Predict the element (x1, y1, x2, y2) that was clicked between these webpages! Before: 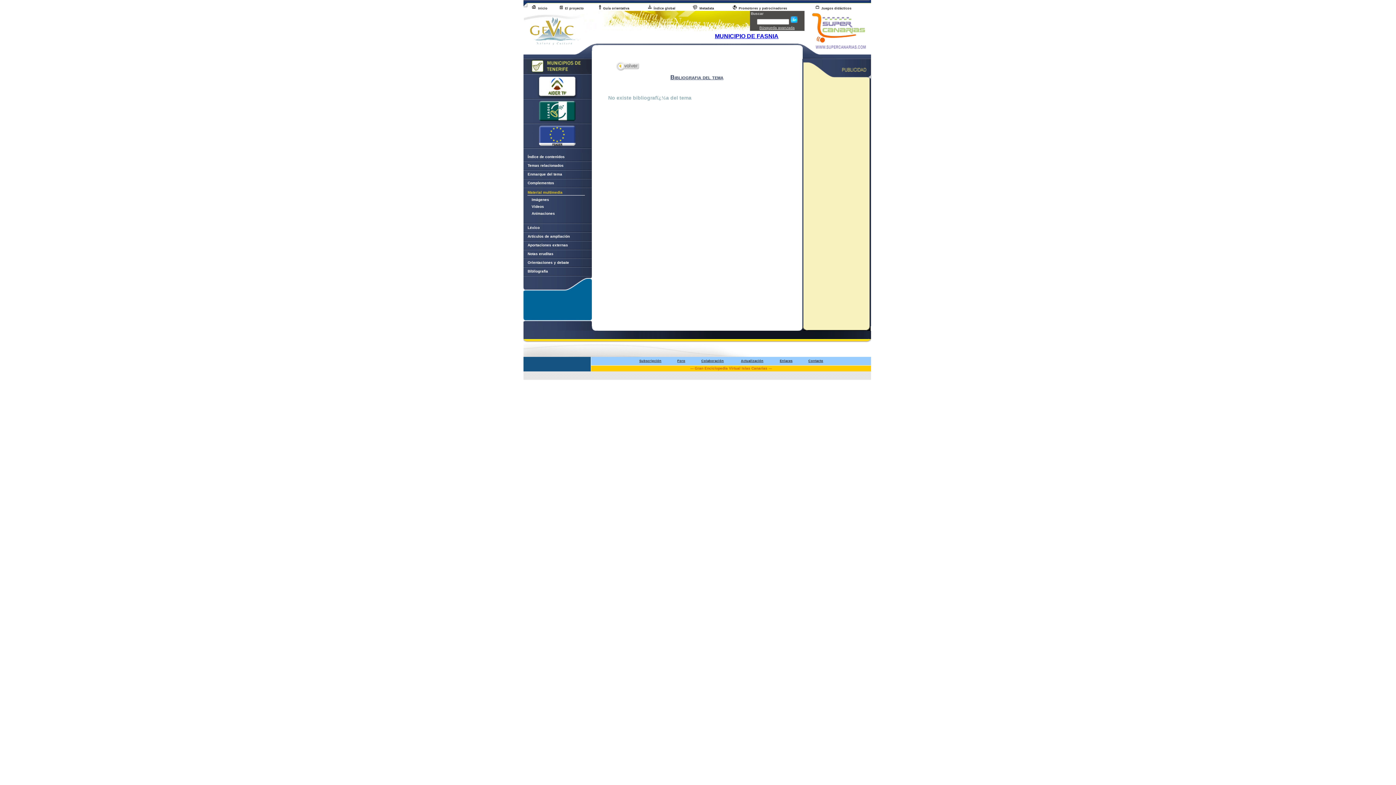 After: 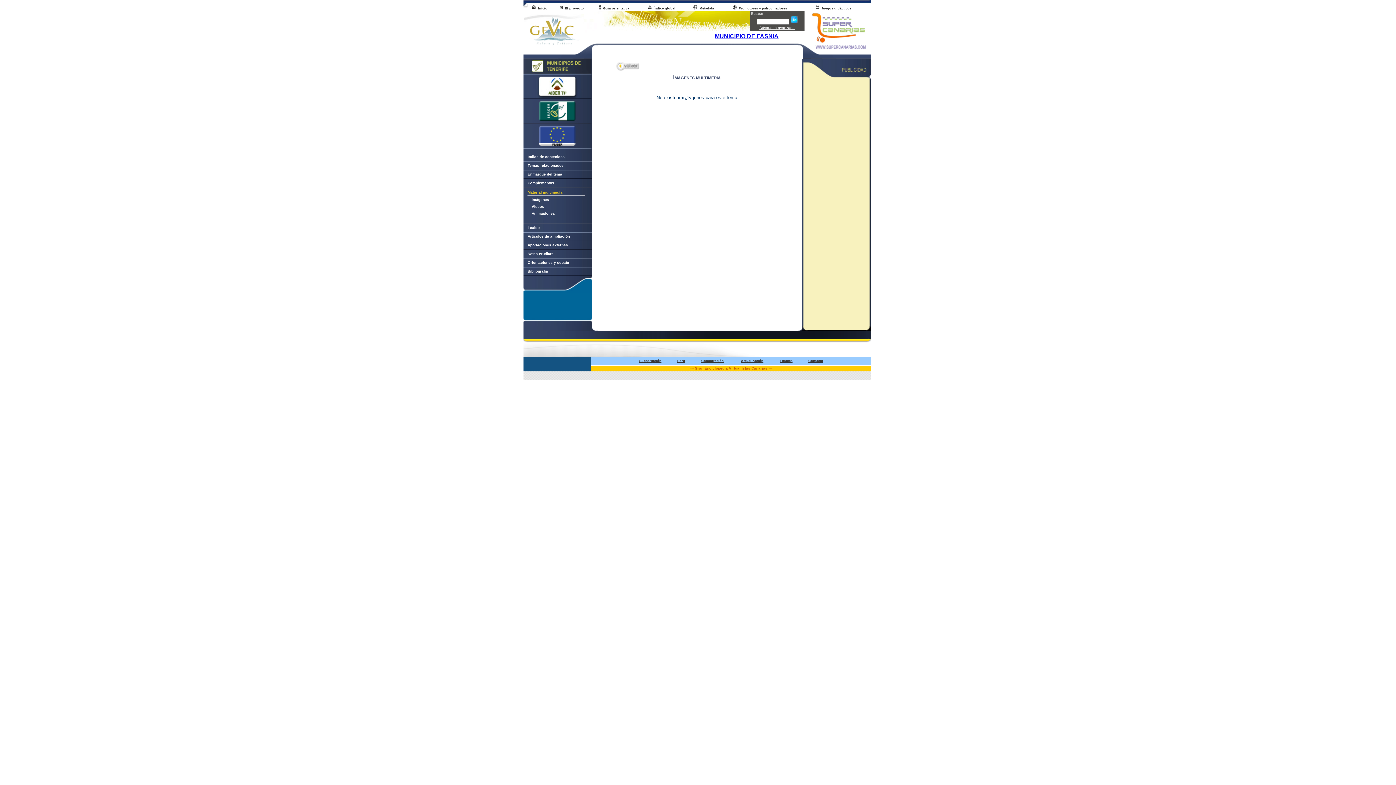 Action: label:     Imágenes bbox: (527, 197, 549, 201)